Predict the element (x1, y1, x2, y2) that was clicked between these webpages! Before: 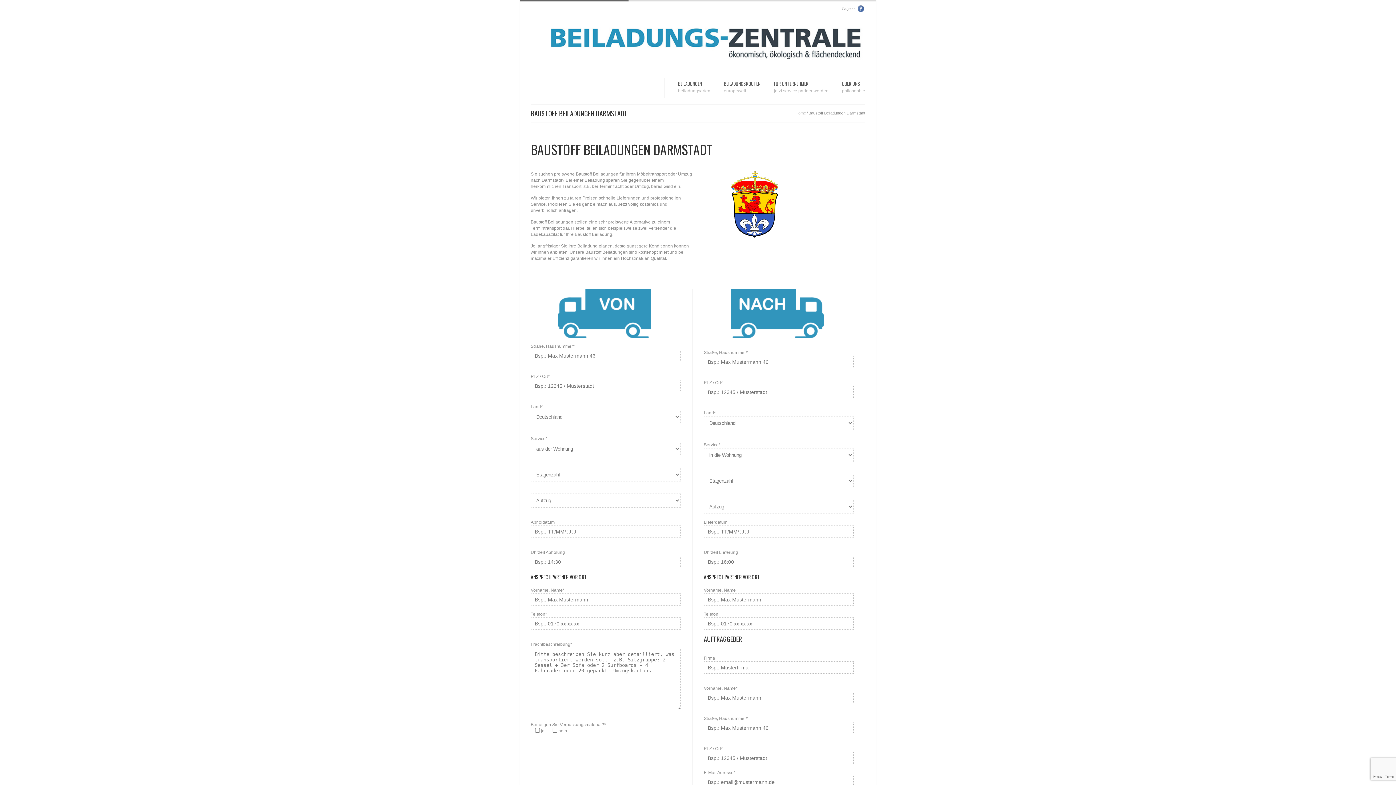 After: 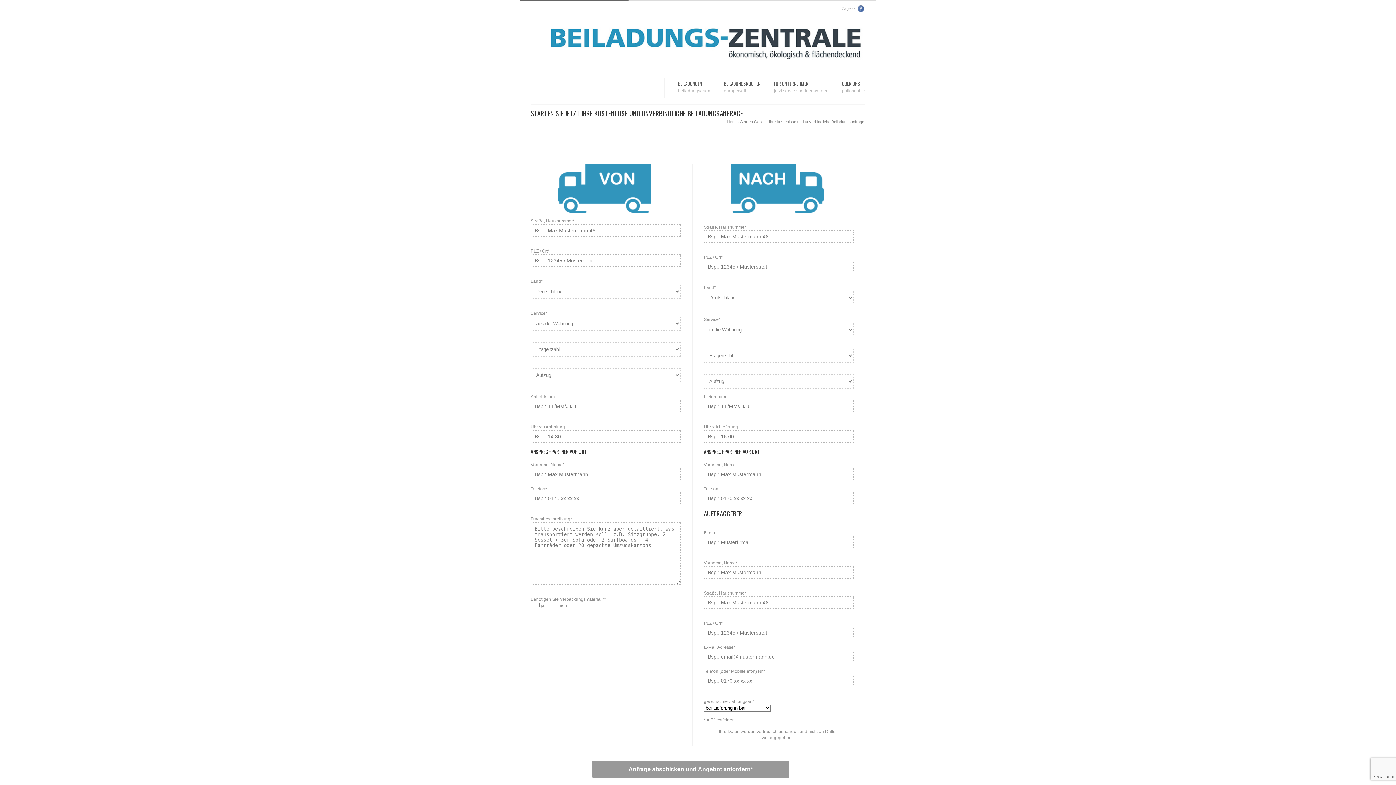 Action: label: BEILADUNGEN
beiladungsarten bbox: (678, 79, 710, 95)